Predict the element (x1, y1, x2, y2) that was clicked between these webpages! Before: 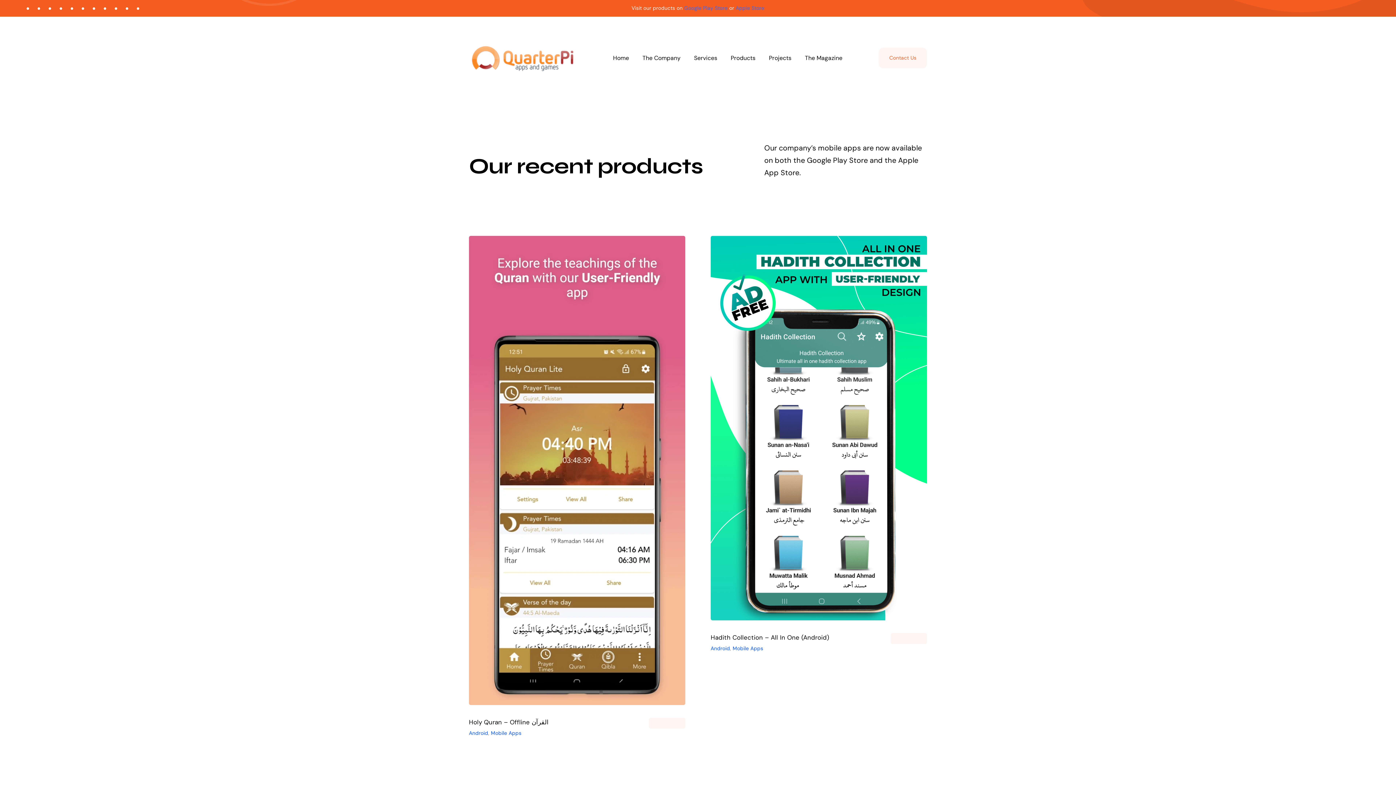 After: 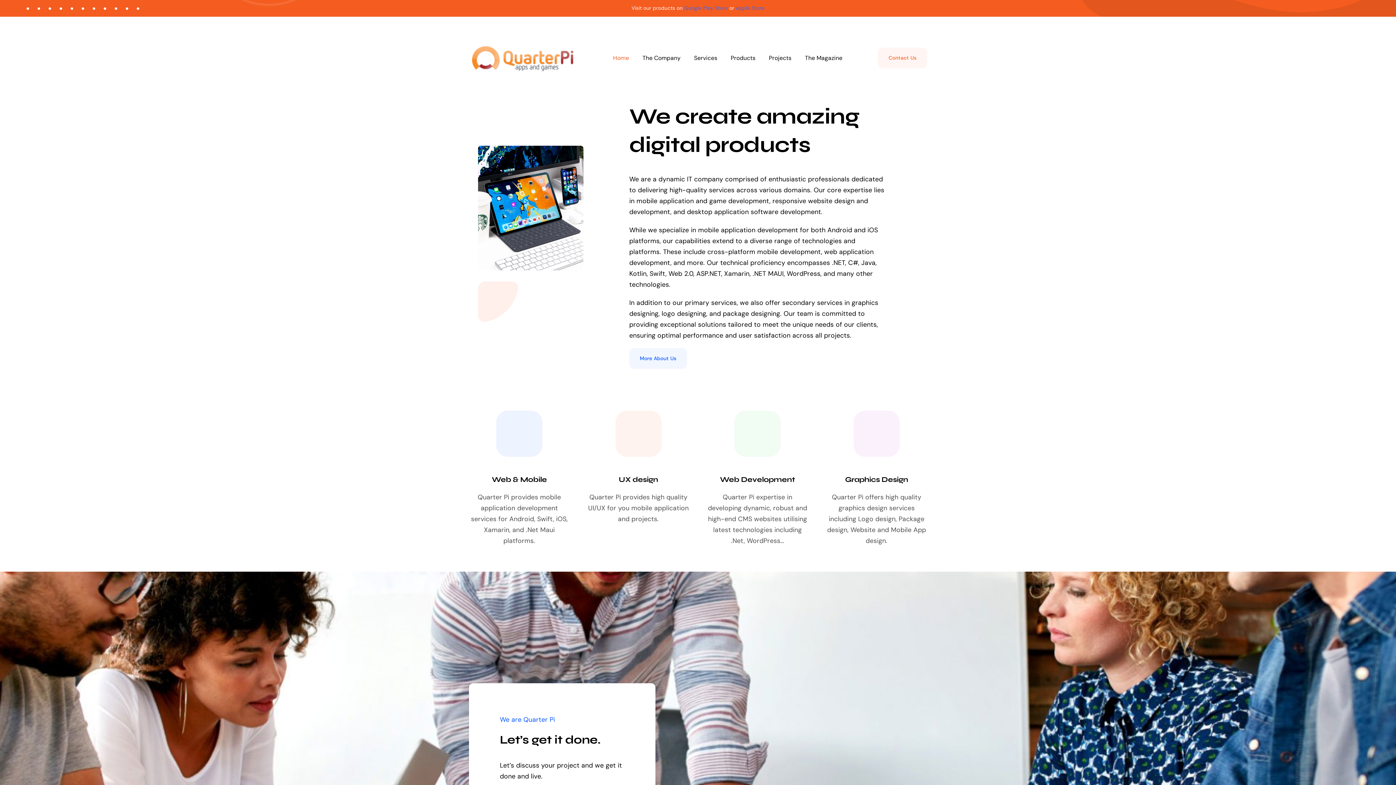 Action: bbox: (469, 39, 578, 48)